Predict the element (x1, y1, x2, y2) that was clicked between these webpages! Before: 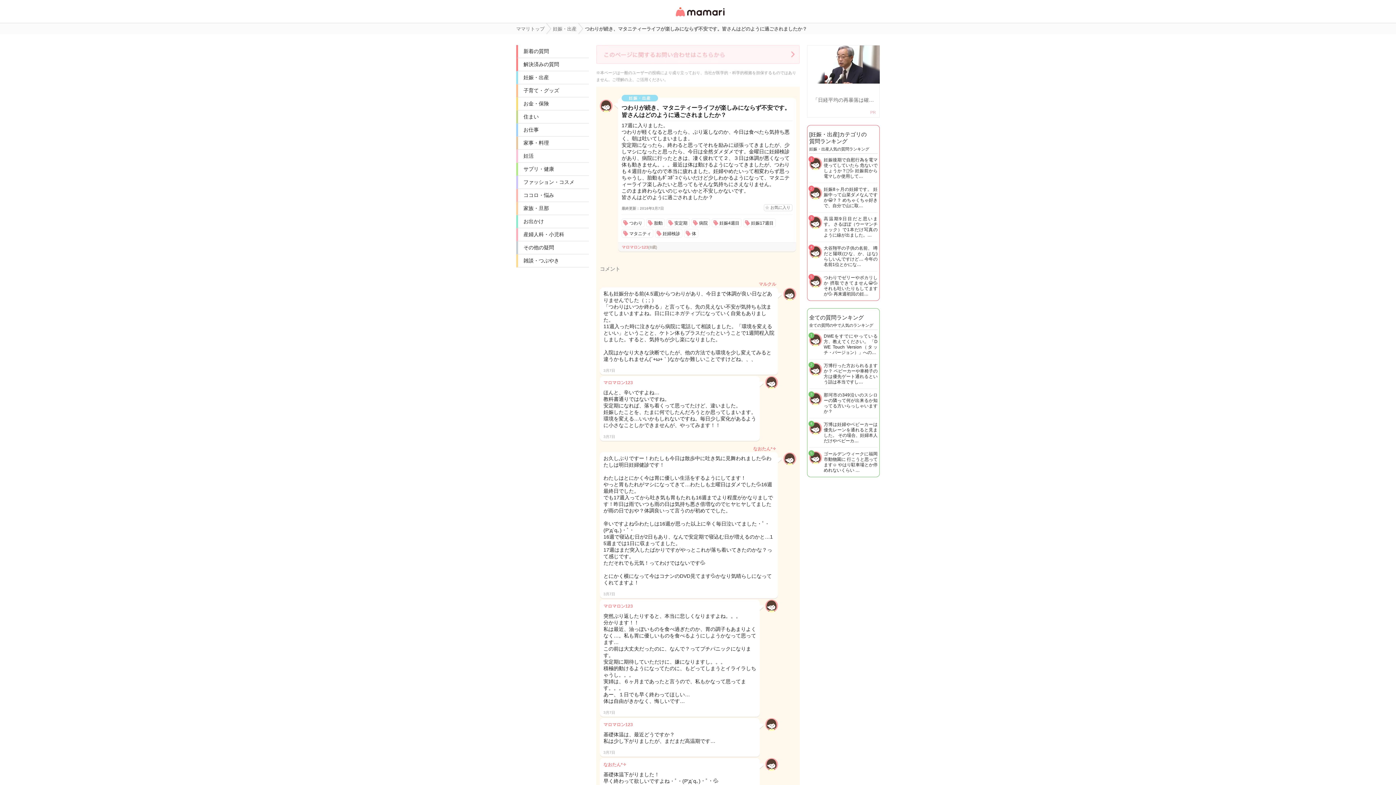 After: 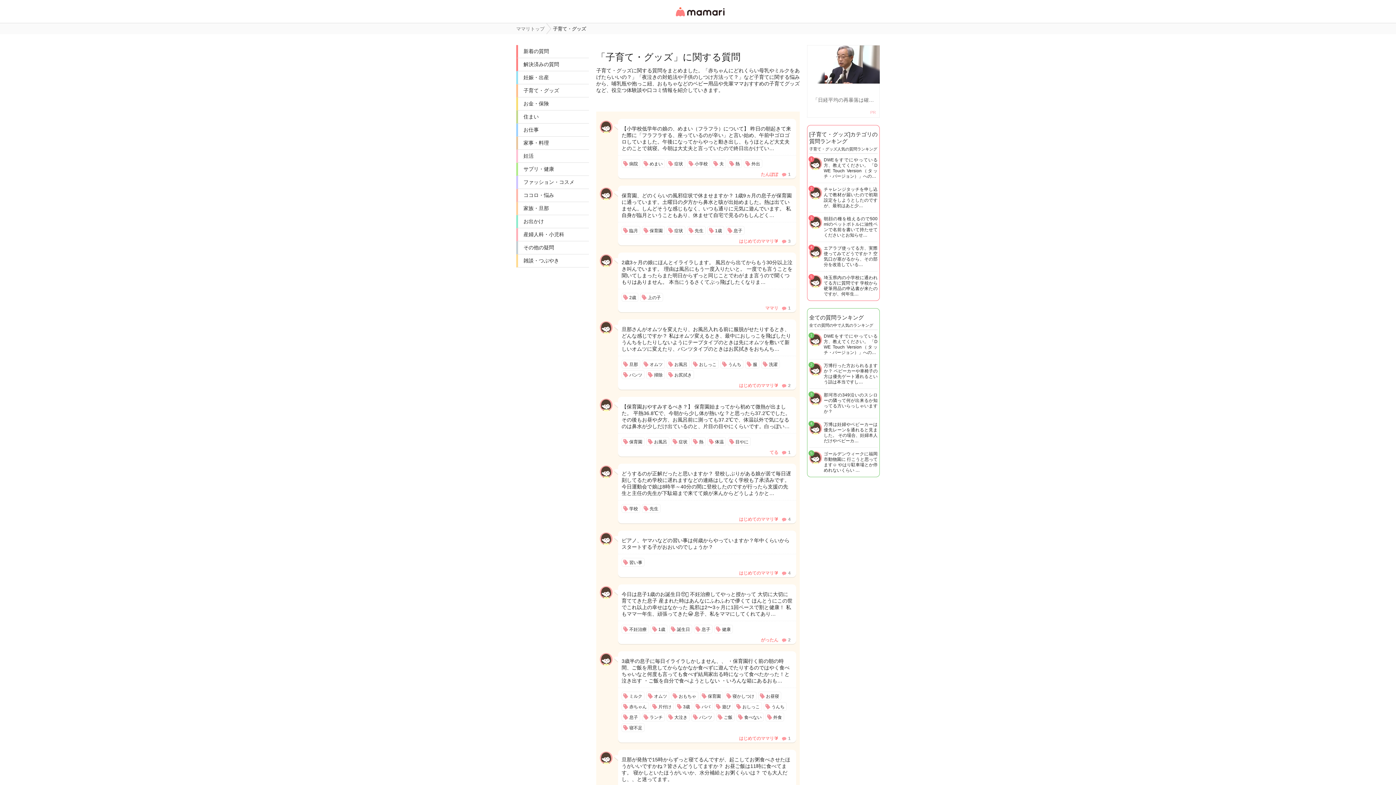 Action: label: 子育て・グッズ bbox: (518, 84, 589, 97)